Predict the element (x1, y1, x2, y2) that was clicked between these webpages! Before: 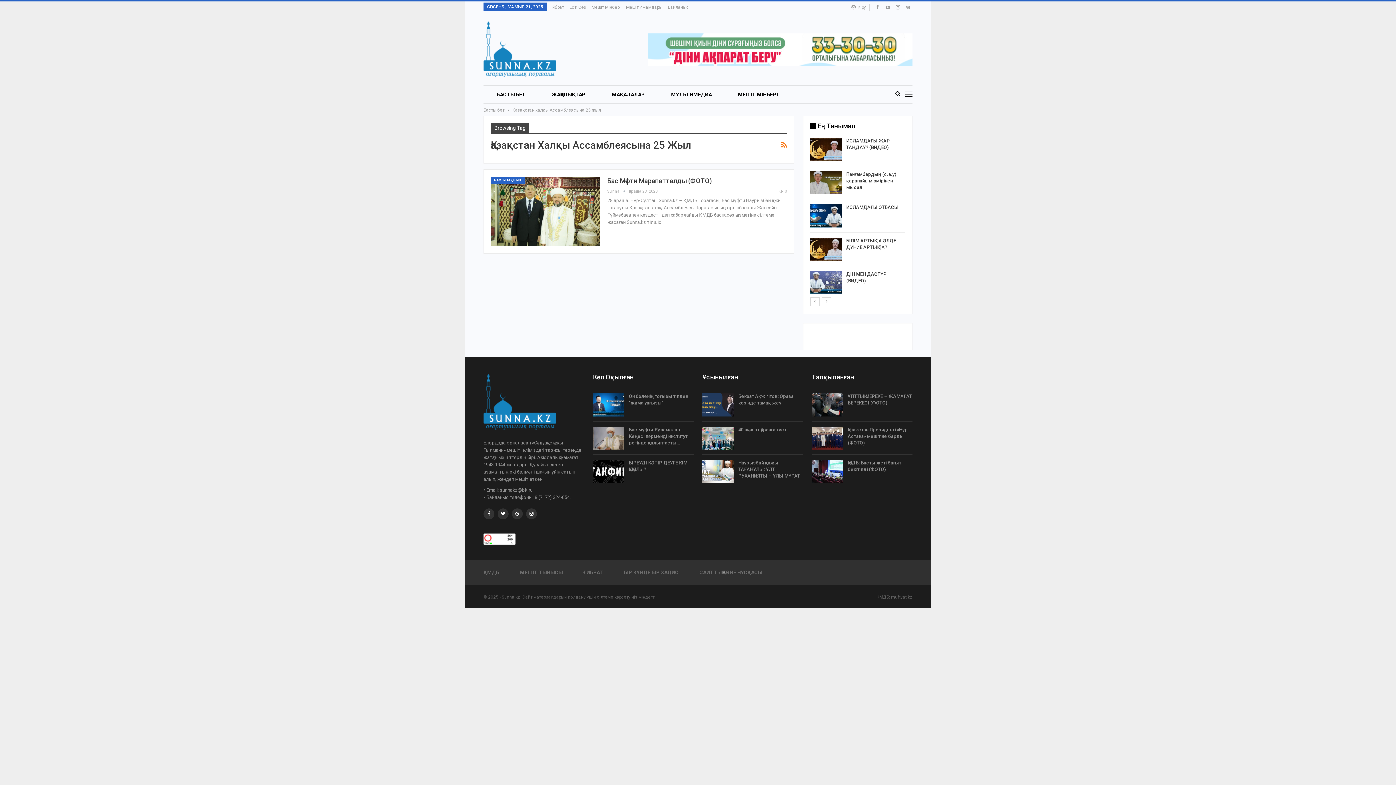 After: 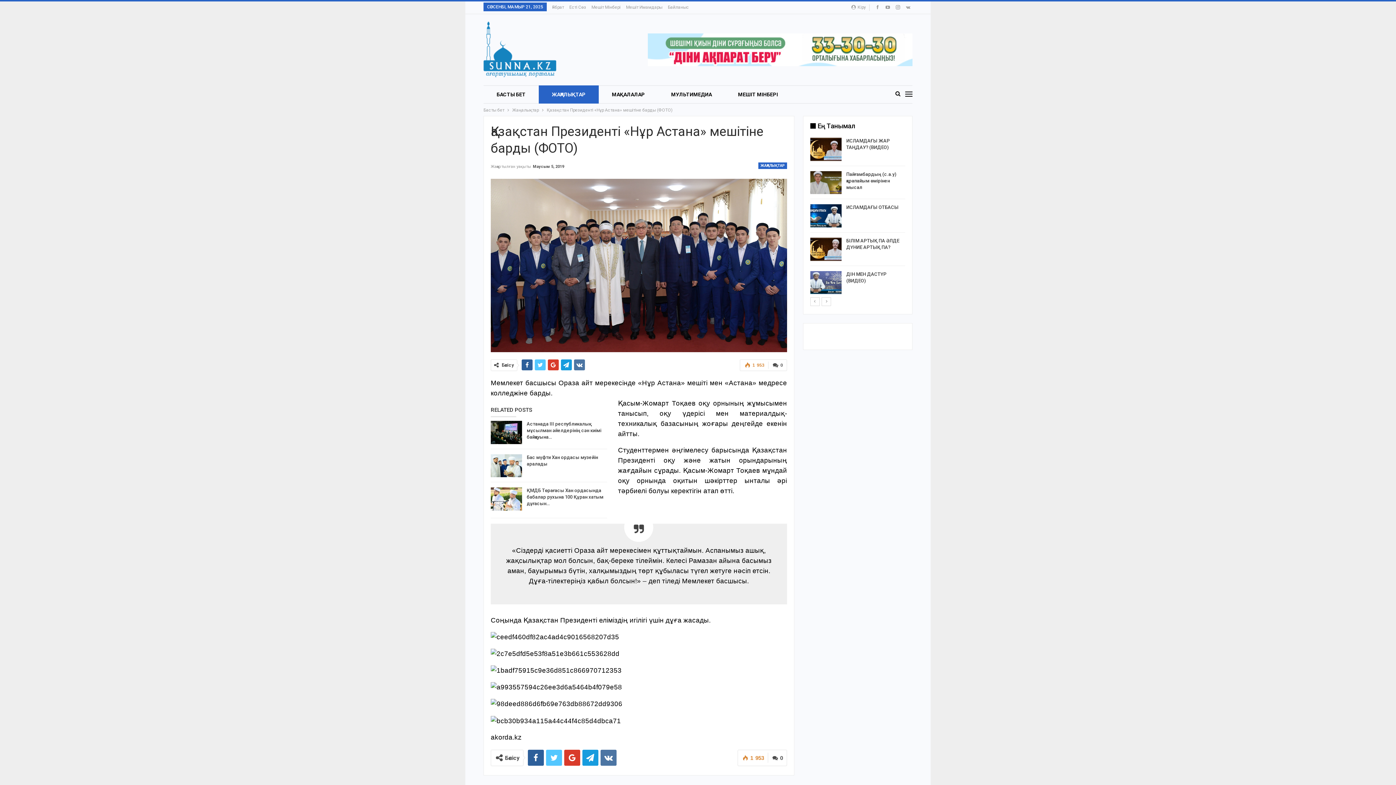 Action: bbox: (812, 426, 843, 449)